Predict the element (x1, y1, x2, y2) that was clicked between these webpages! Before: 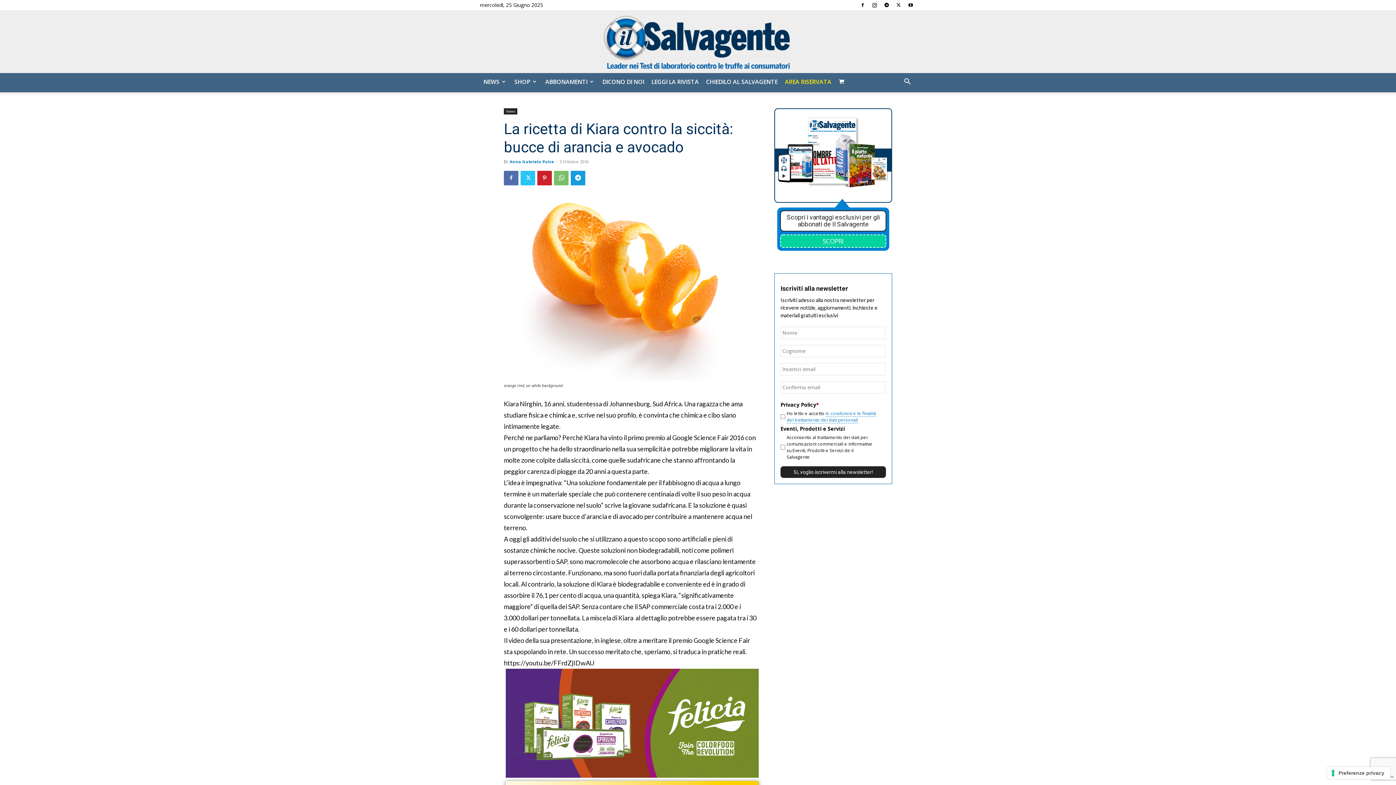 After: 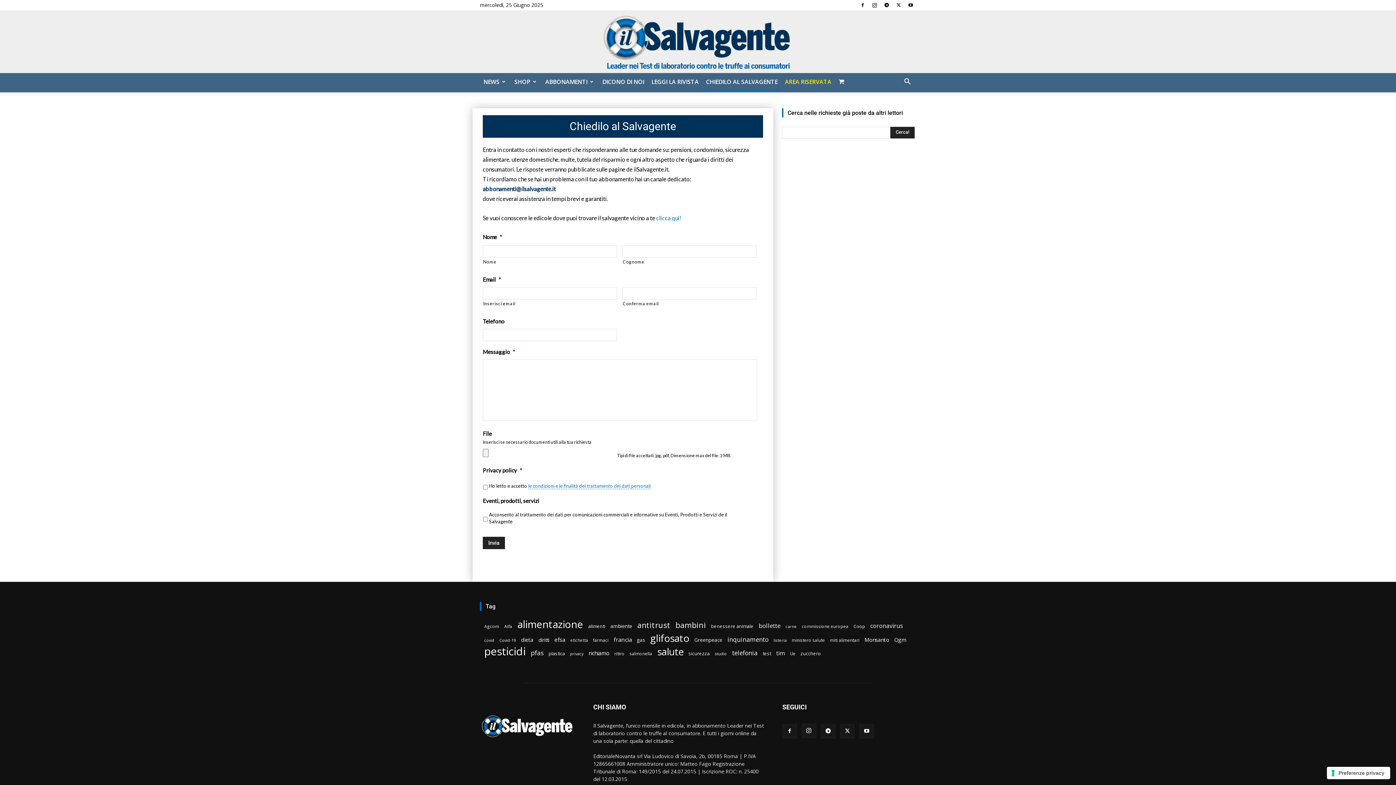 Action: bbox: (702, 72, 781, 90) label: CHIEDILO AL SALVAGENTE